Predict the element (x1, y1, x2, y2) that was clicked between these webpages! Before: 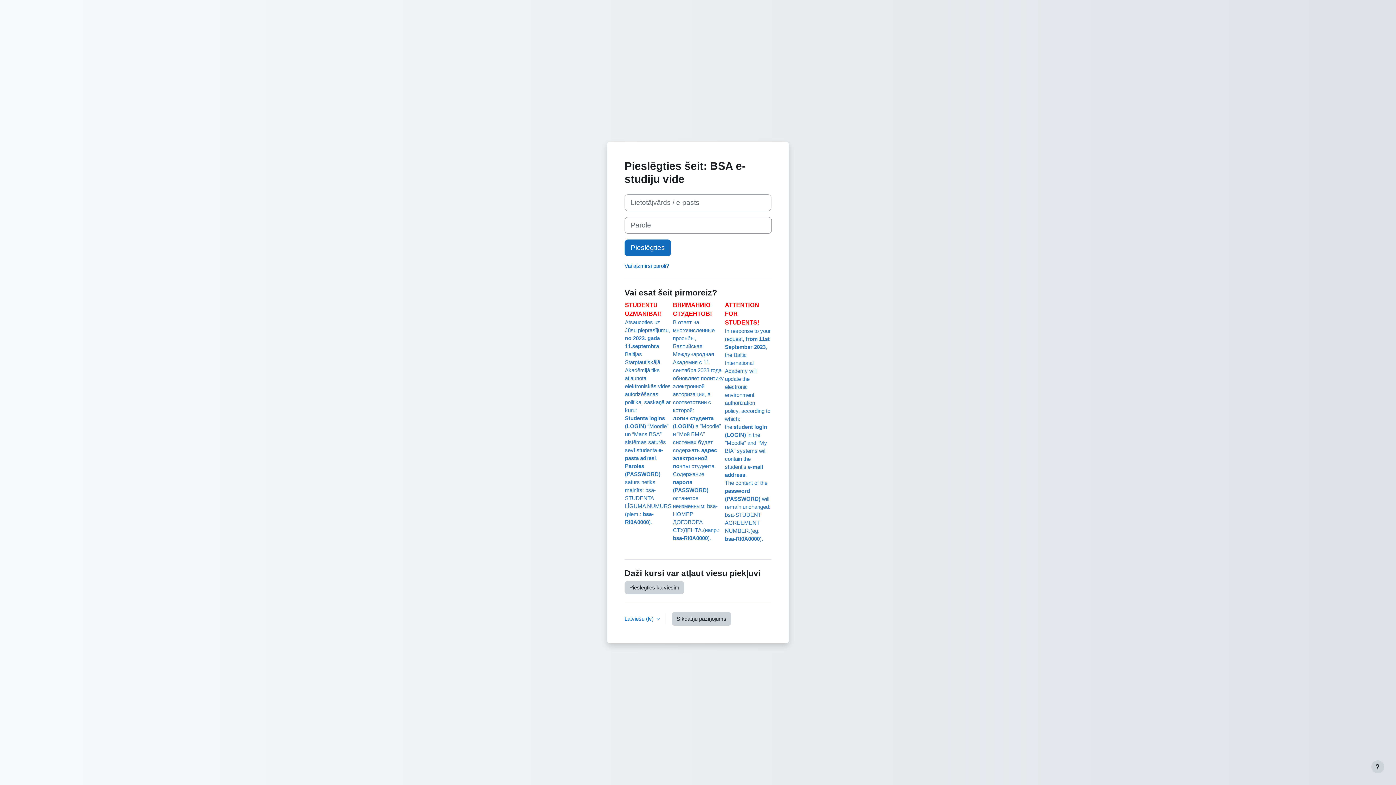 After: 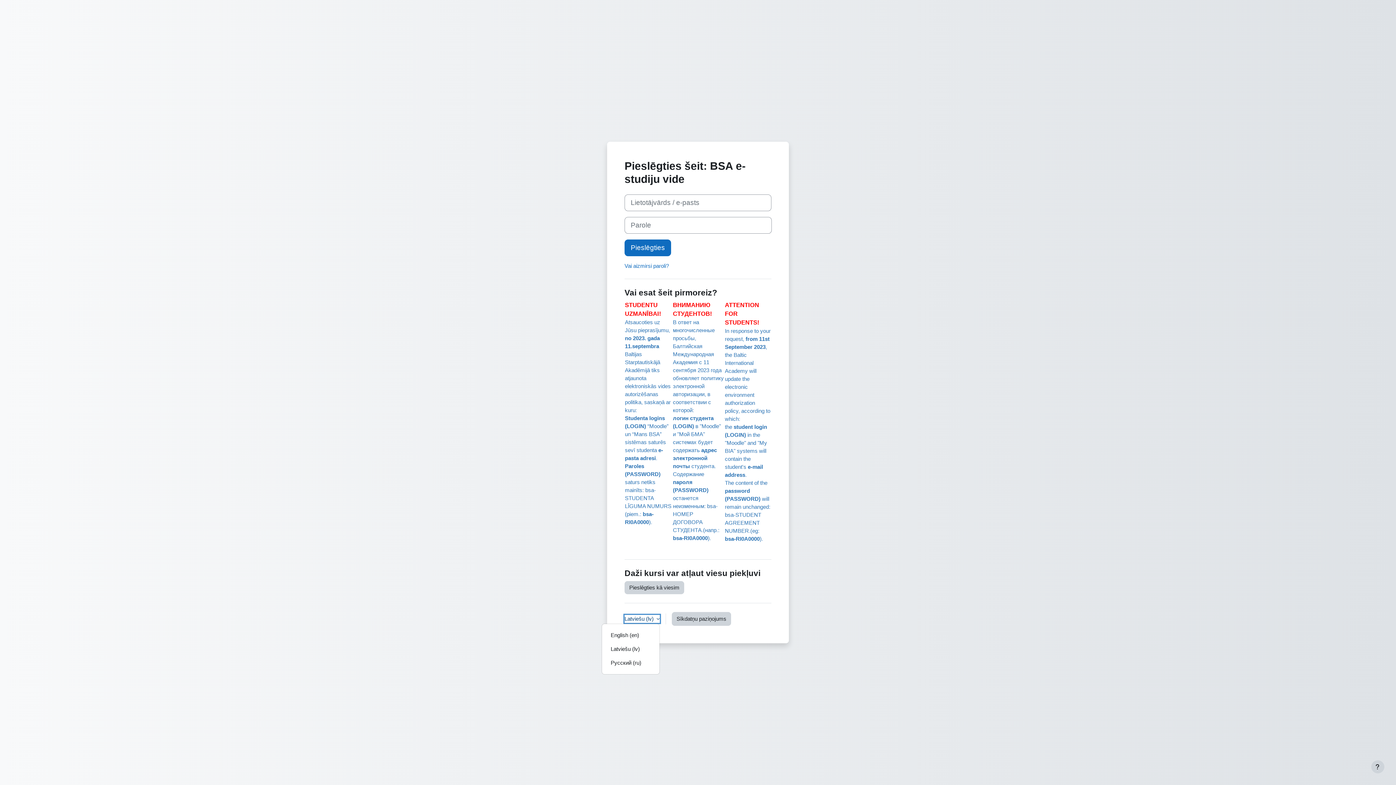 Action: label: Latviešu ‎(lv)‎ bbox: (624, 615, 660, 623)